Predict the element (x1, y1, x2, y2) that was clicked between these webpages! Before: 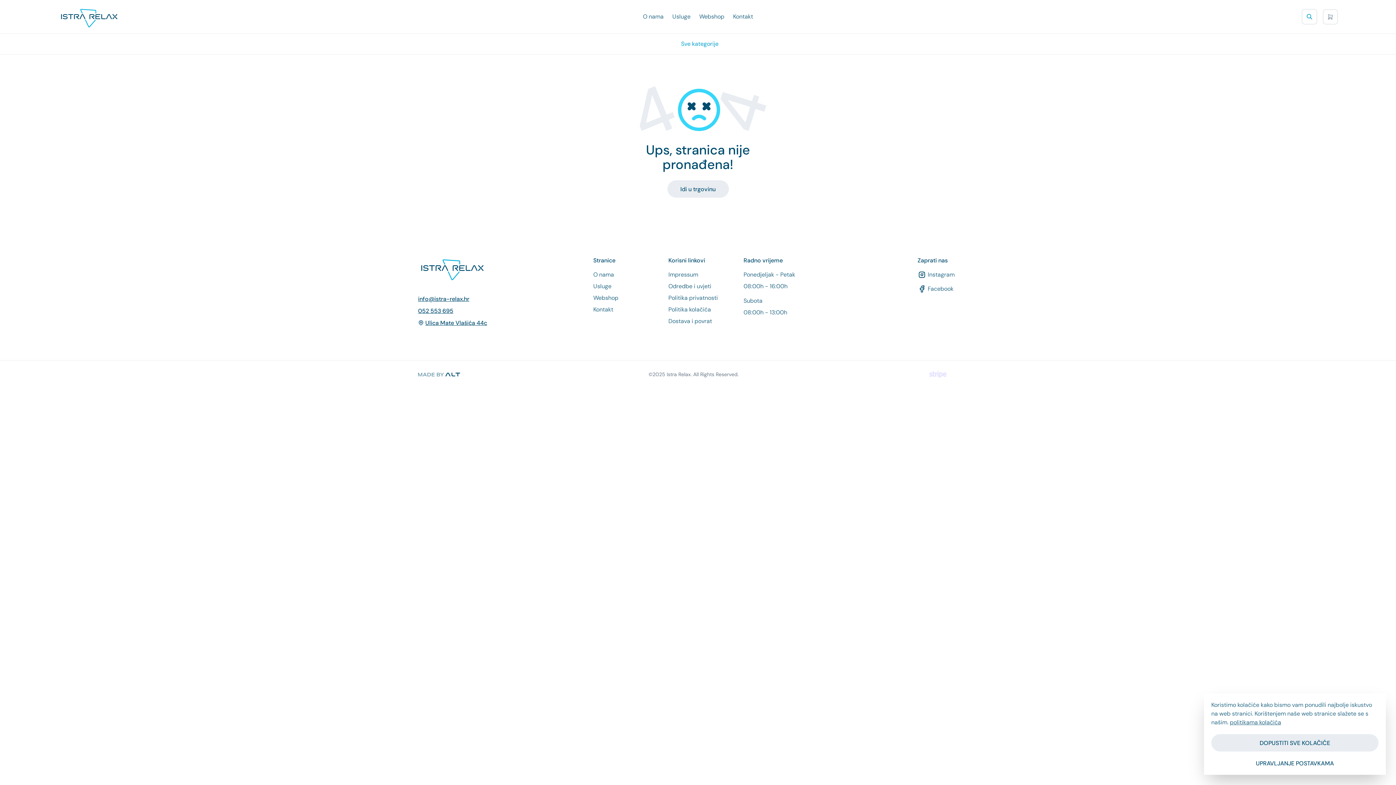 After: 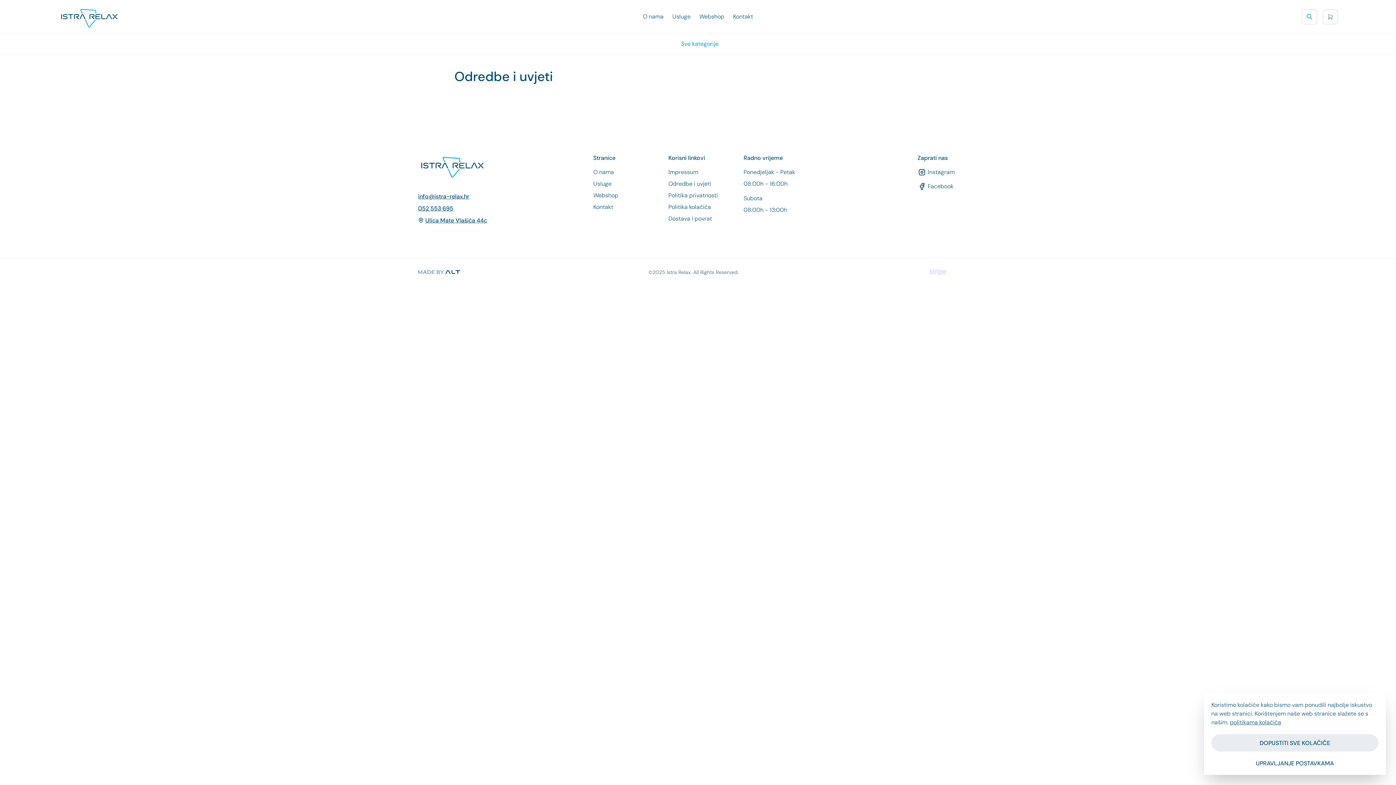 Action: label: Odredbe i uvjeti bbox: (668, 282, 711, 290)